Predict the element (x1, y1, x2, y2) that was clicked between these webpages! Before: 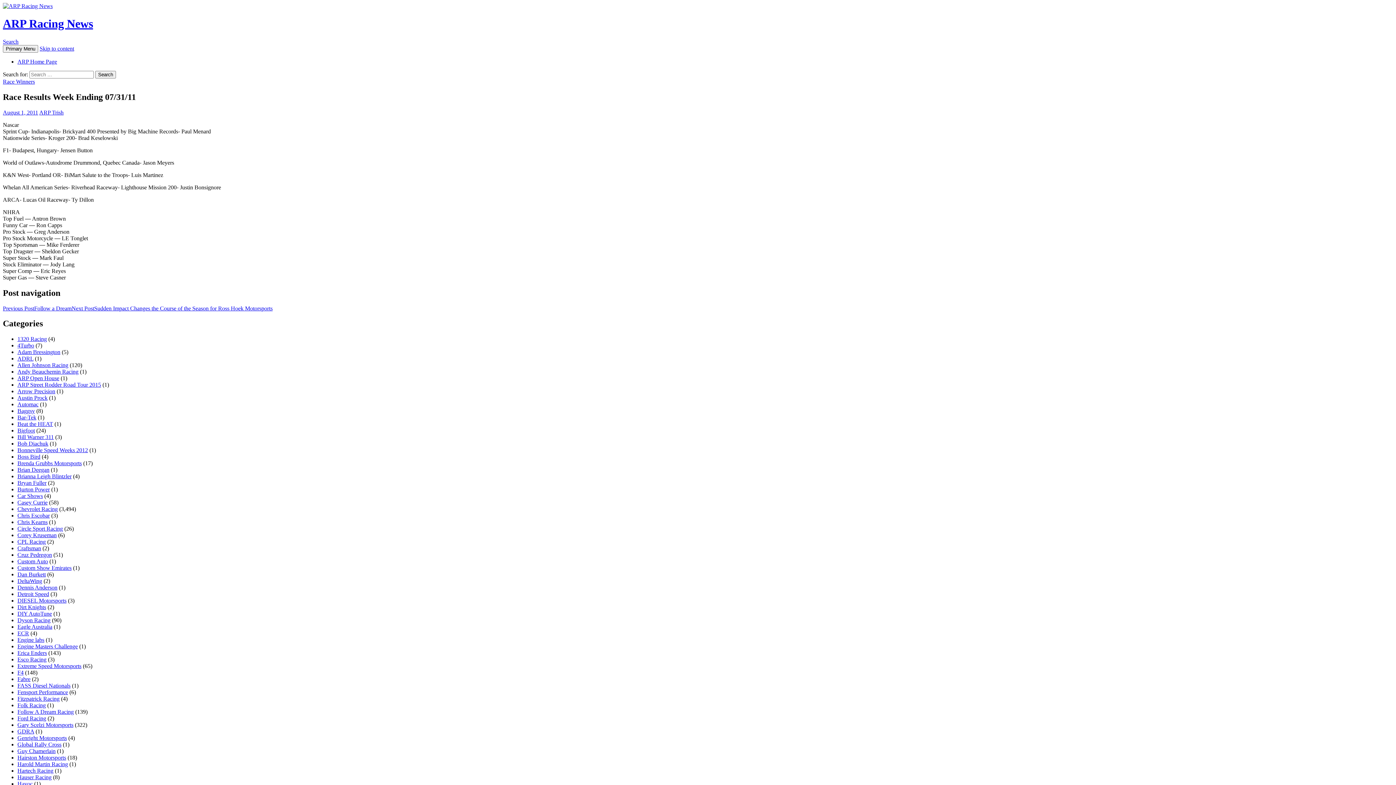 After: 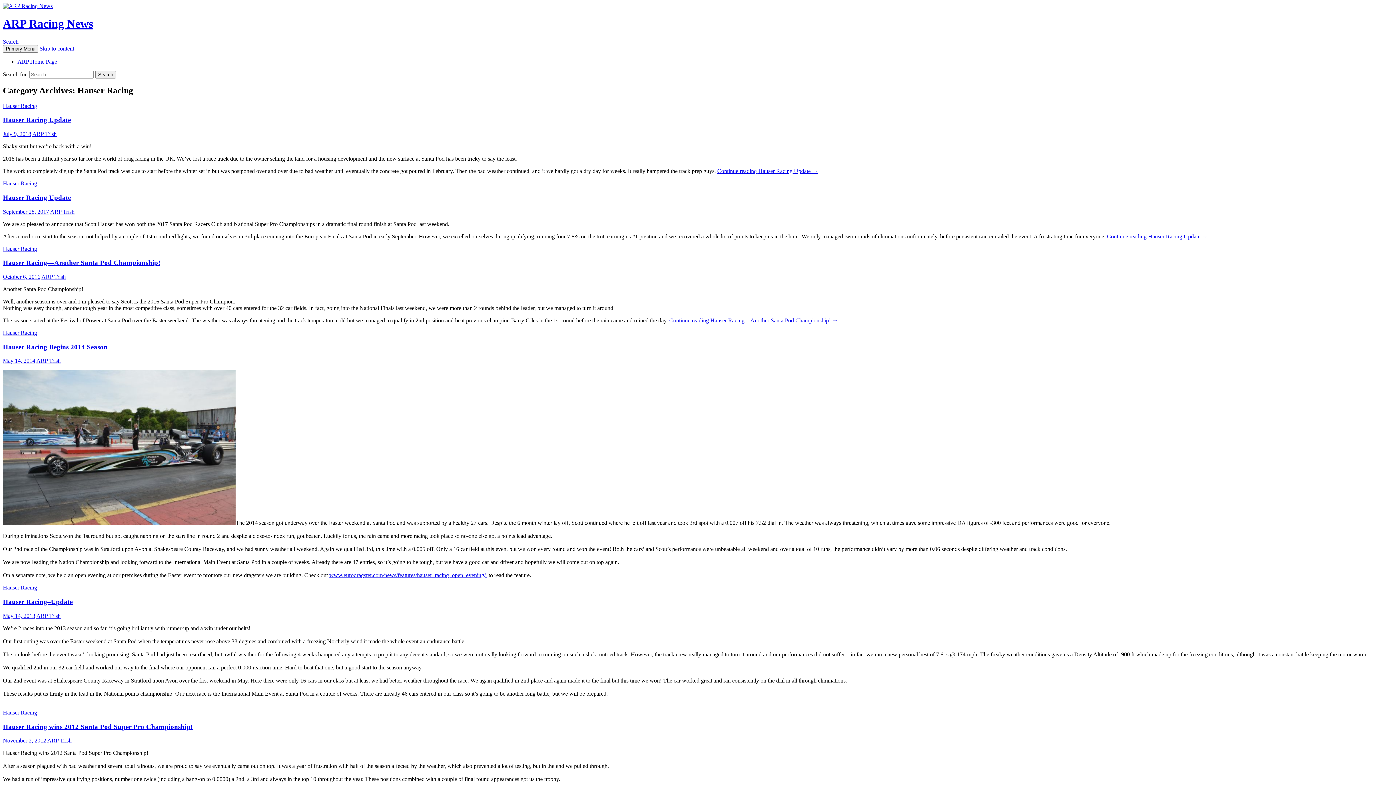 Action: bbox: (17, 774, 51, 780) label: Hauser Racing